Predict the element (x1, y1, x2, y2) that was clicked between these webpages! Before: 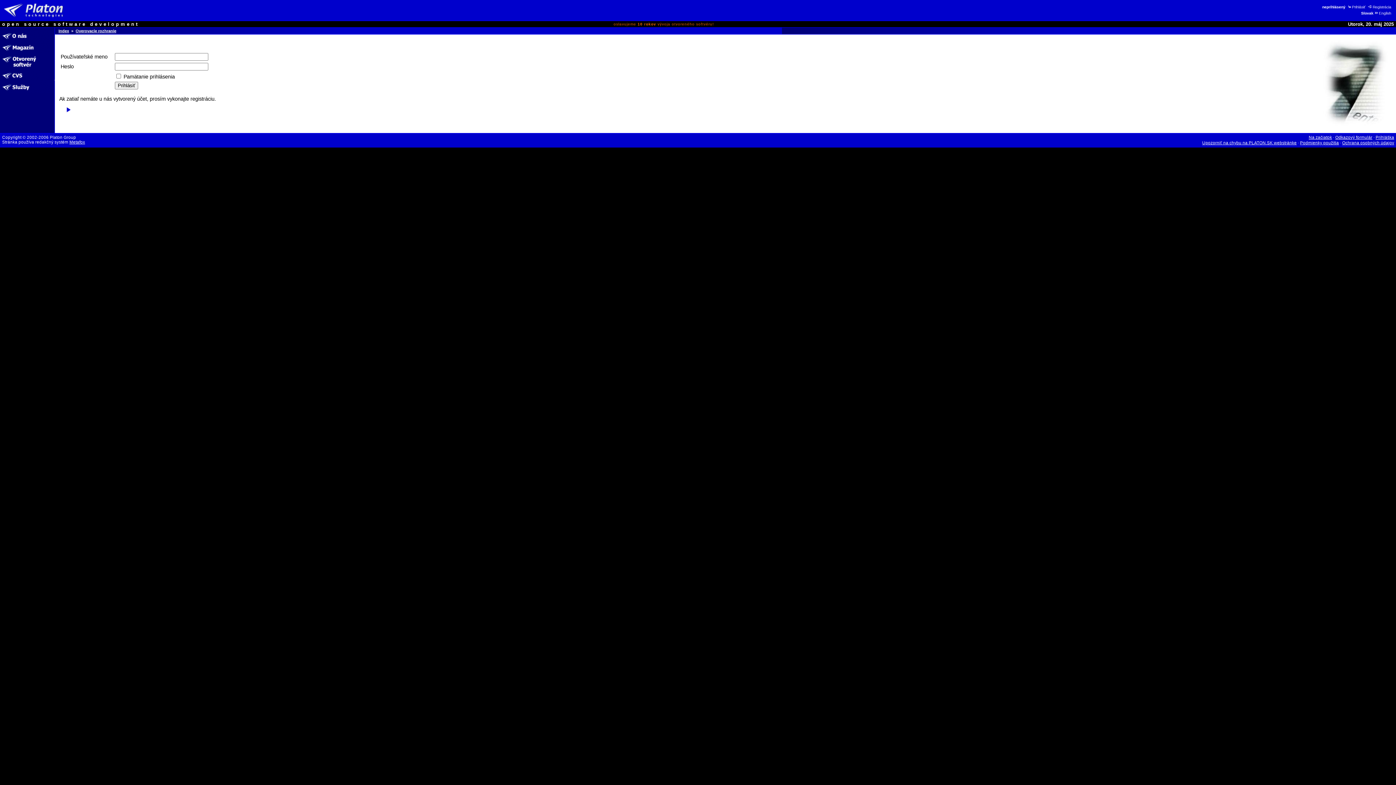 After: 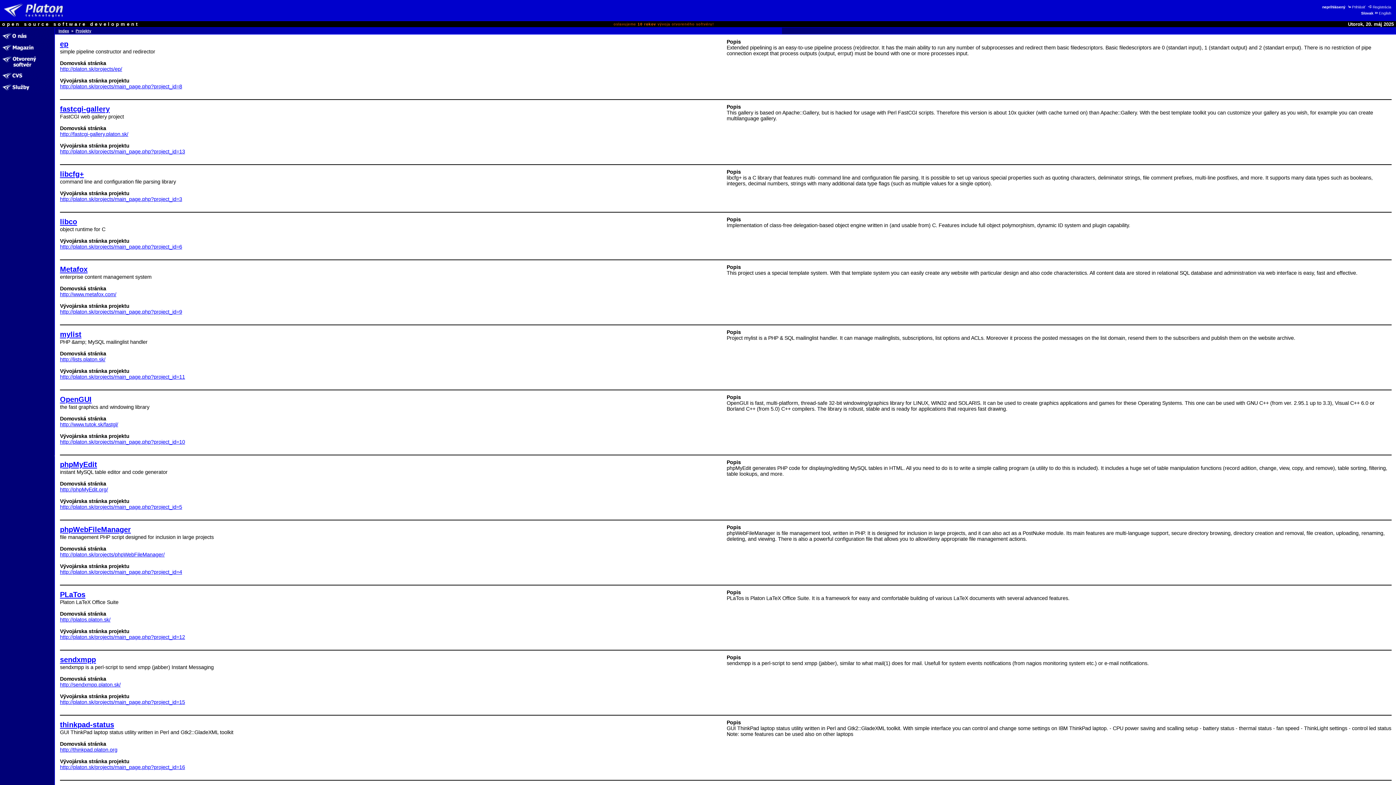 Action: bbox: (0, 65, 54, 70)